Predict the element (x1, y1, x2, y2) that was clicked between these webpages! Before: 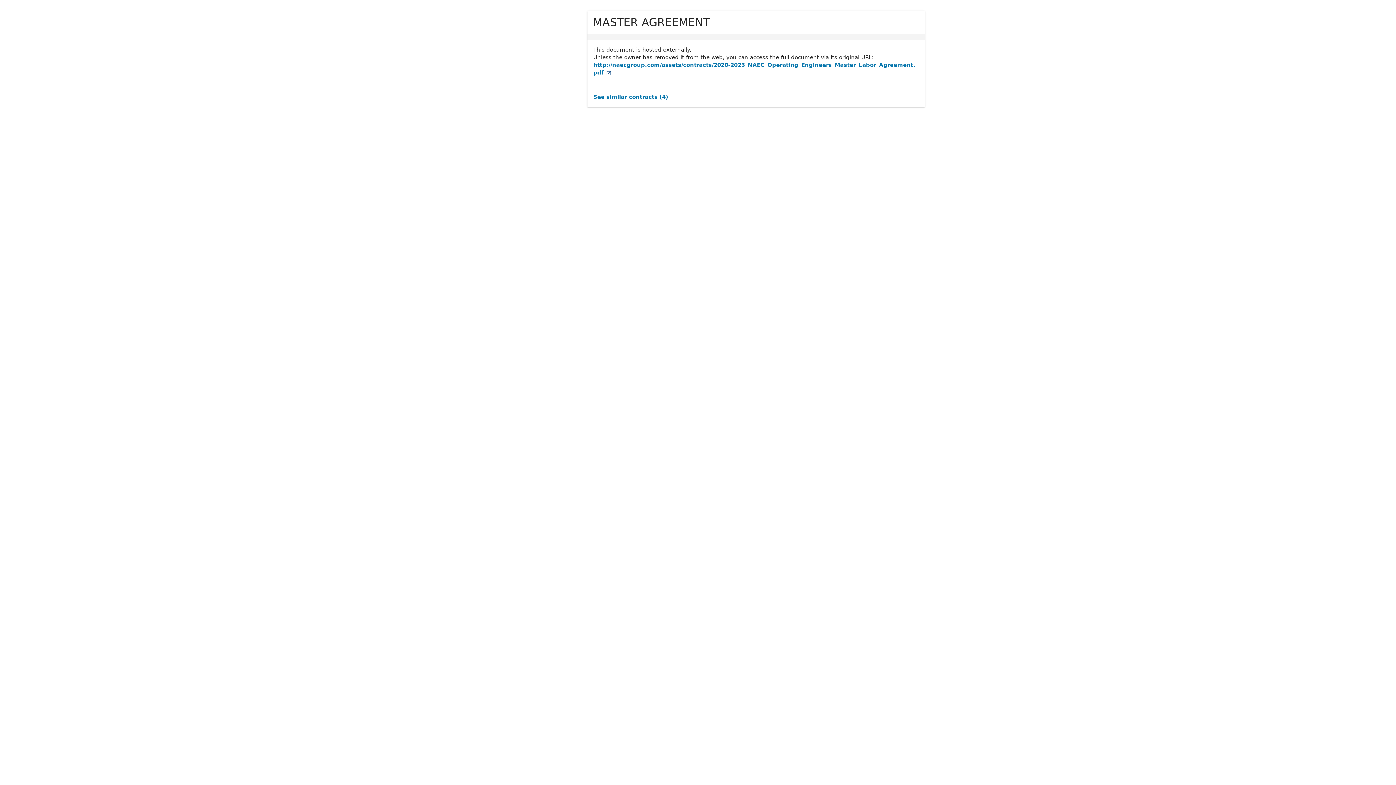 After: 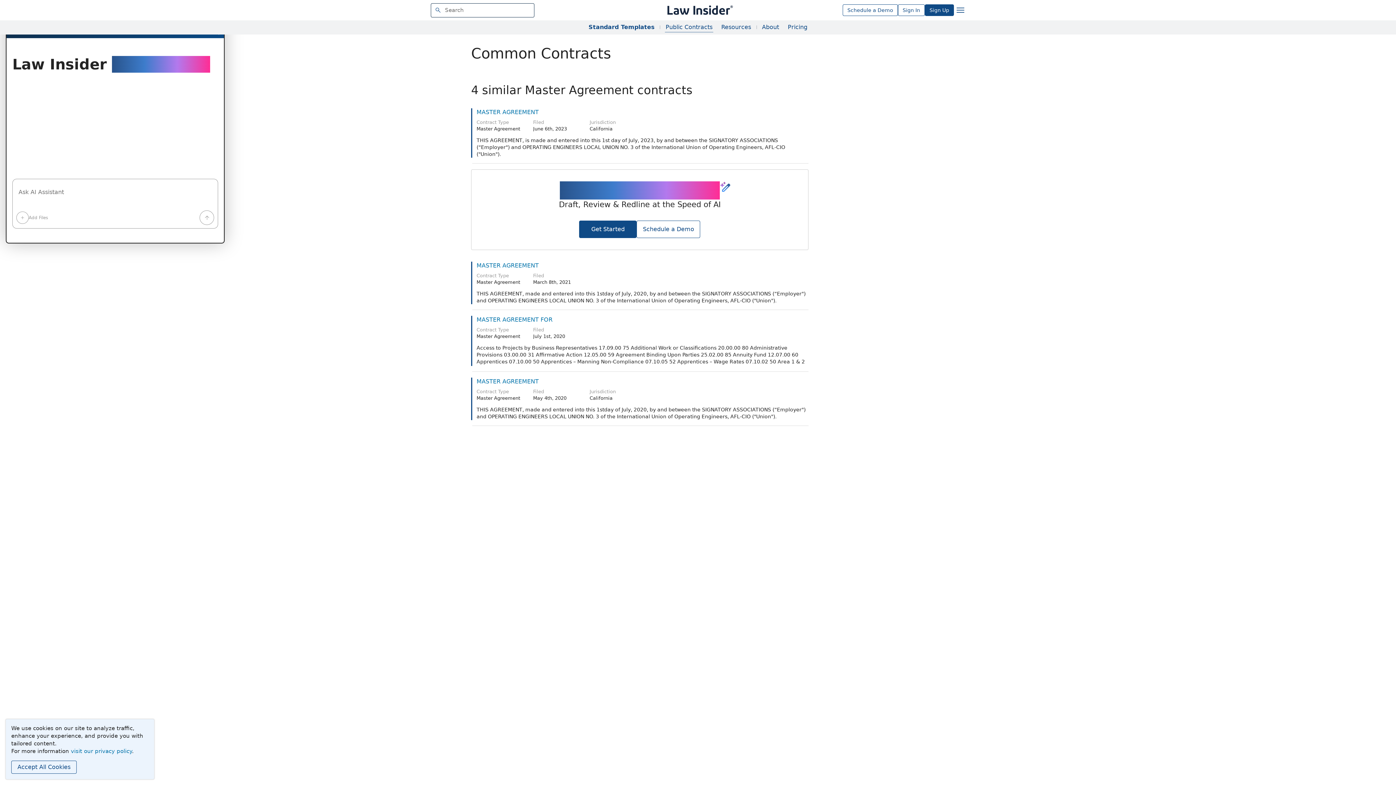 Action: bbox: (593, 93, 668, 100) label: See similar contracts (4)